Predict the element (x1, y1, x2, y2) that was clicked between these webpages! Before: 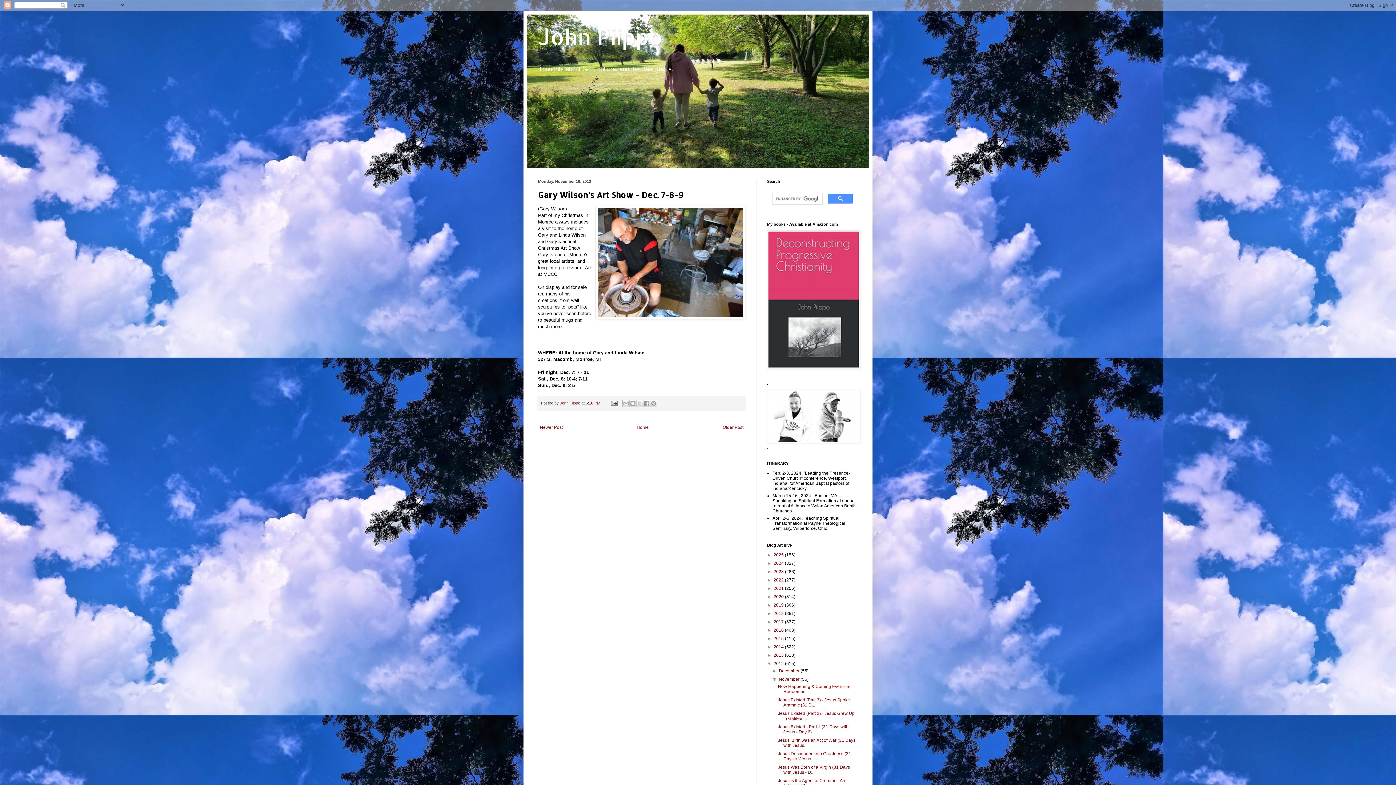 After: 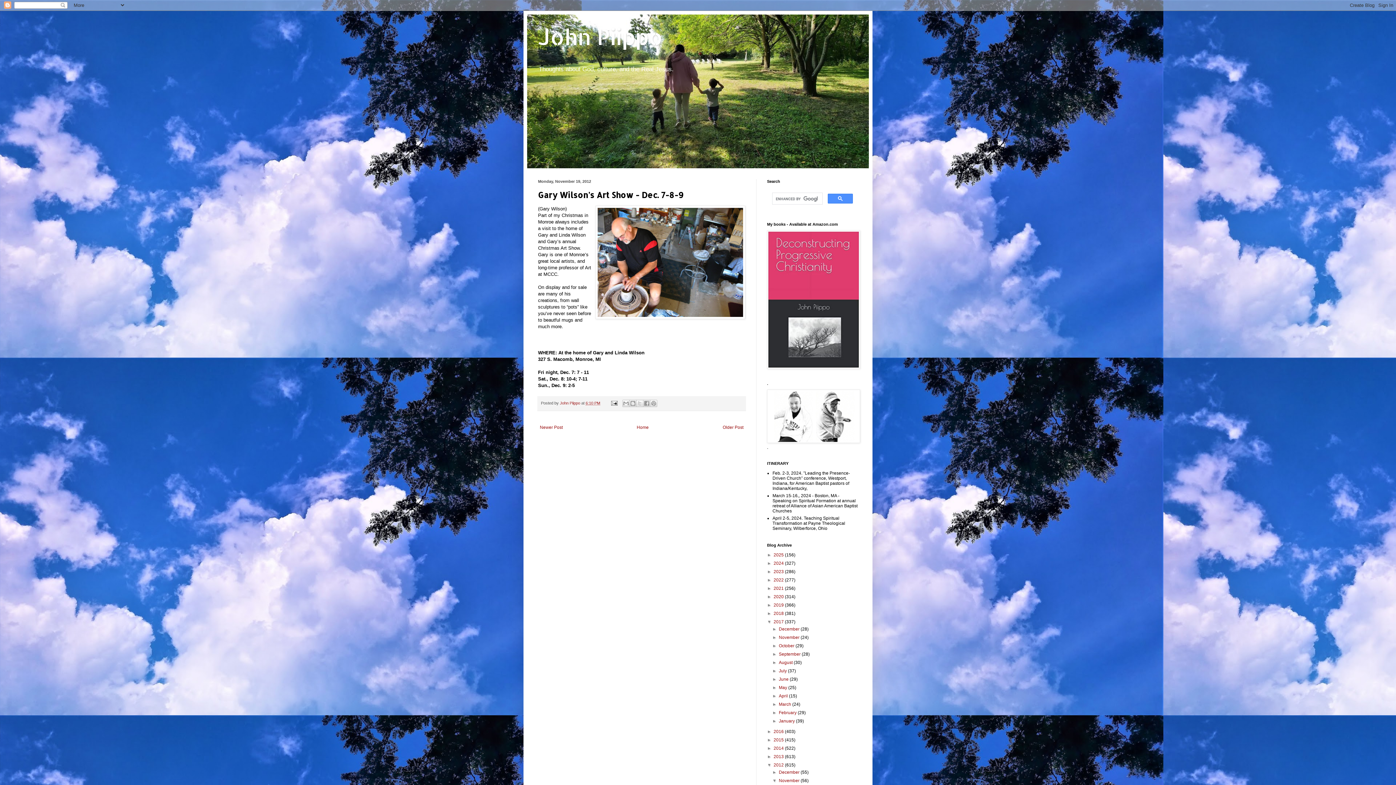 Action: bbox: (767, 619, 773, 624) label: ►  